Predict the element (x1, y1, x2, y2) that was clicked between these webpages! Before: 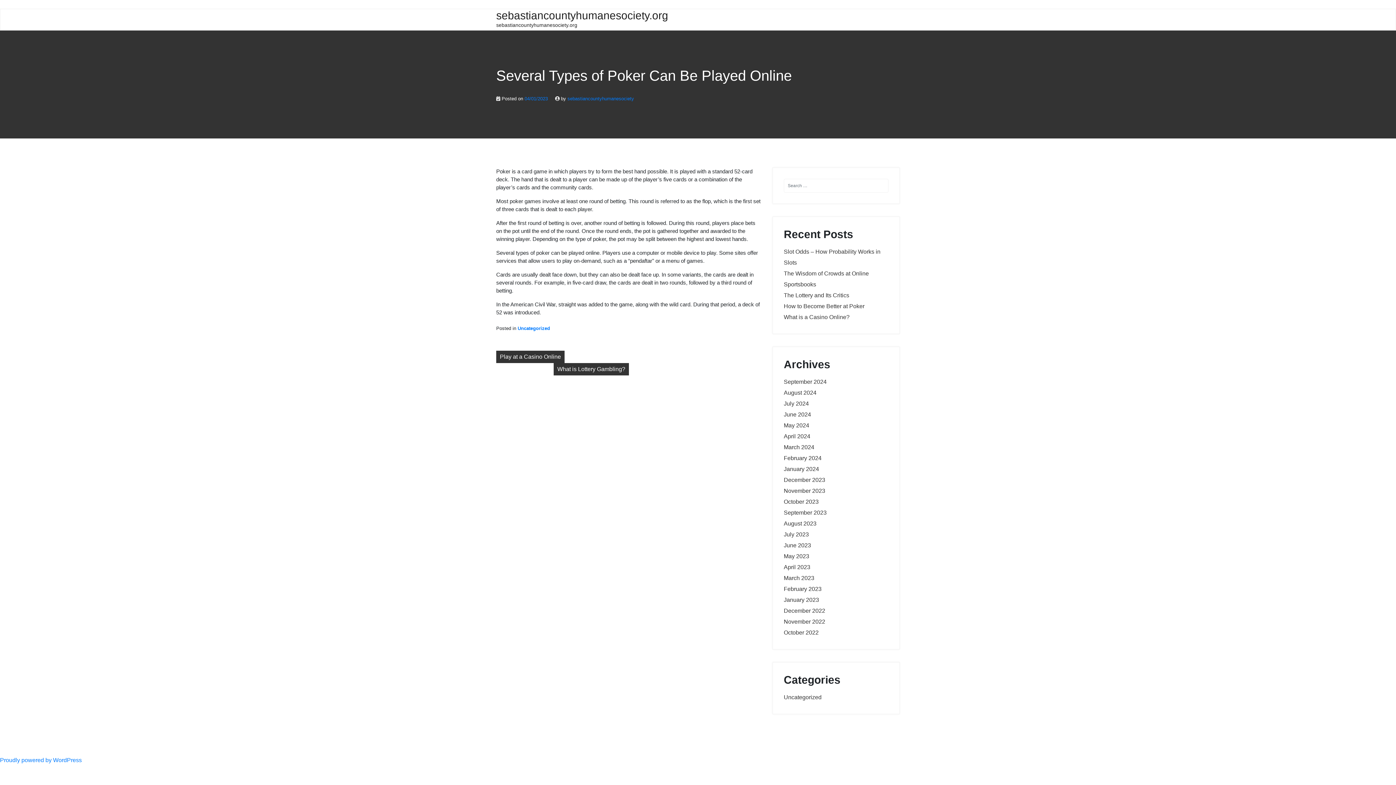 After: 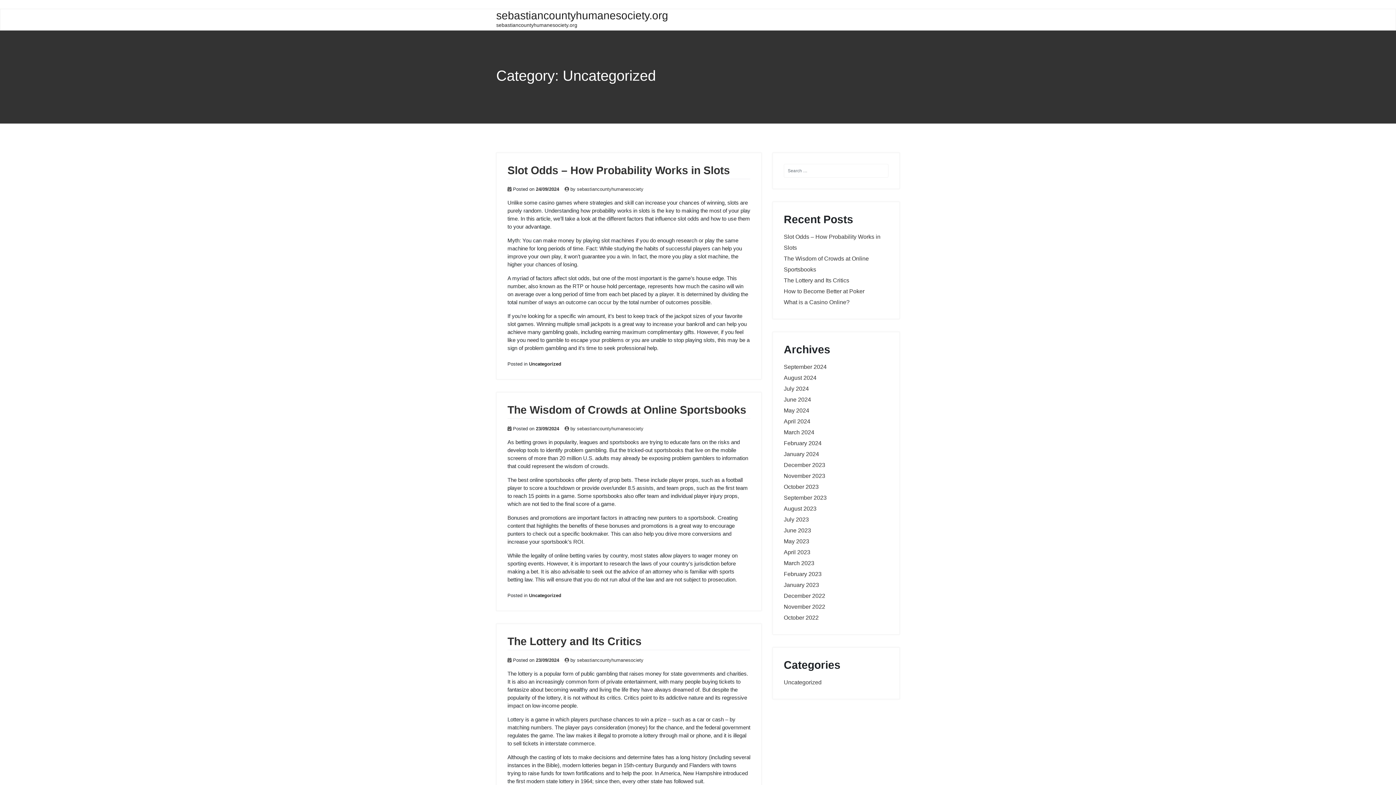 Action: label: Uncategorized bbox: (517, 325, 550, 331)